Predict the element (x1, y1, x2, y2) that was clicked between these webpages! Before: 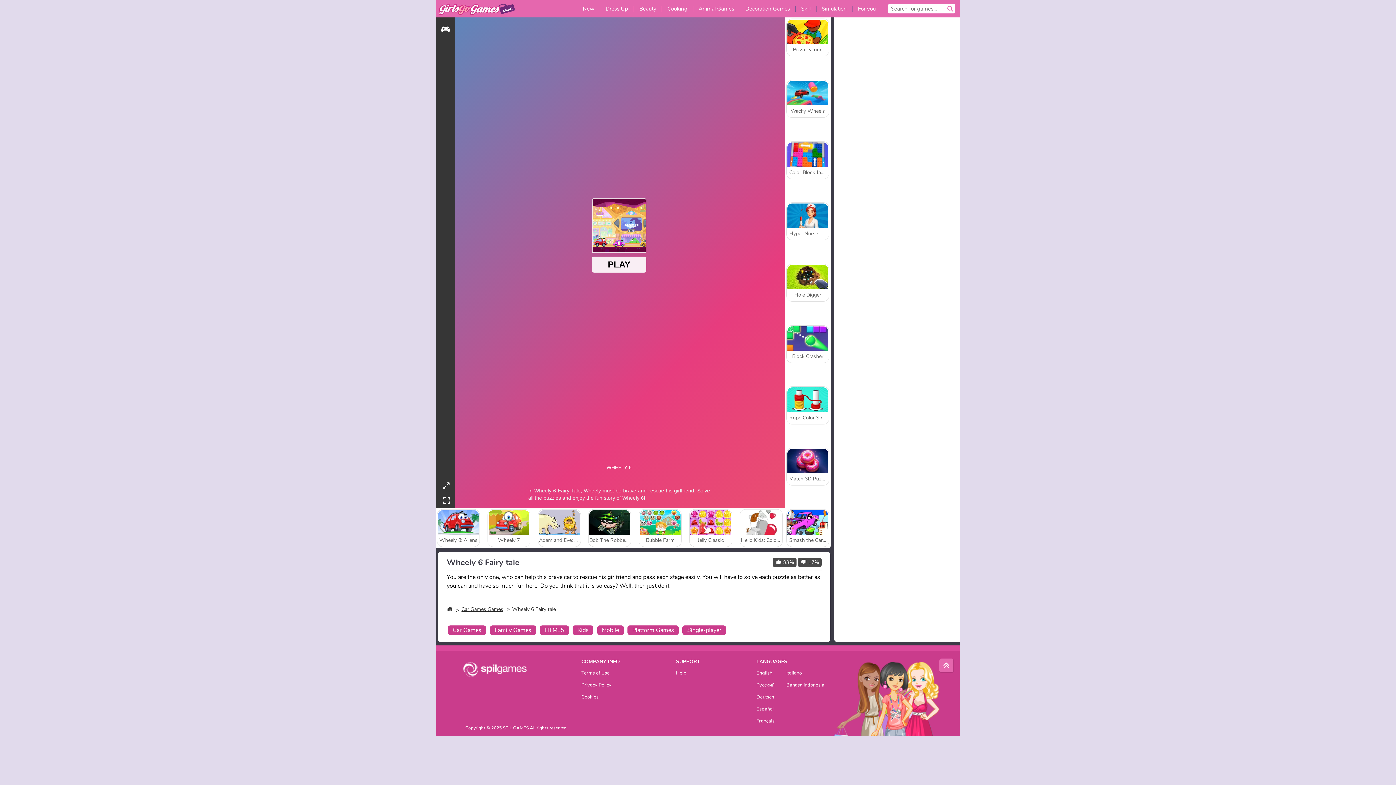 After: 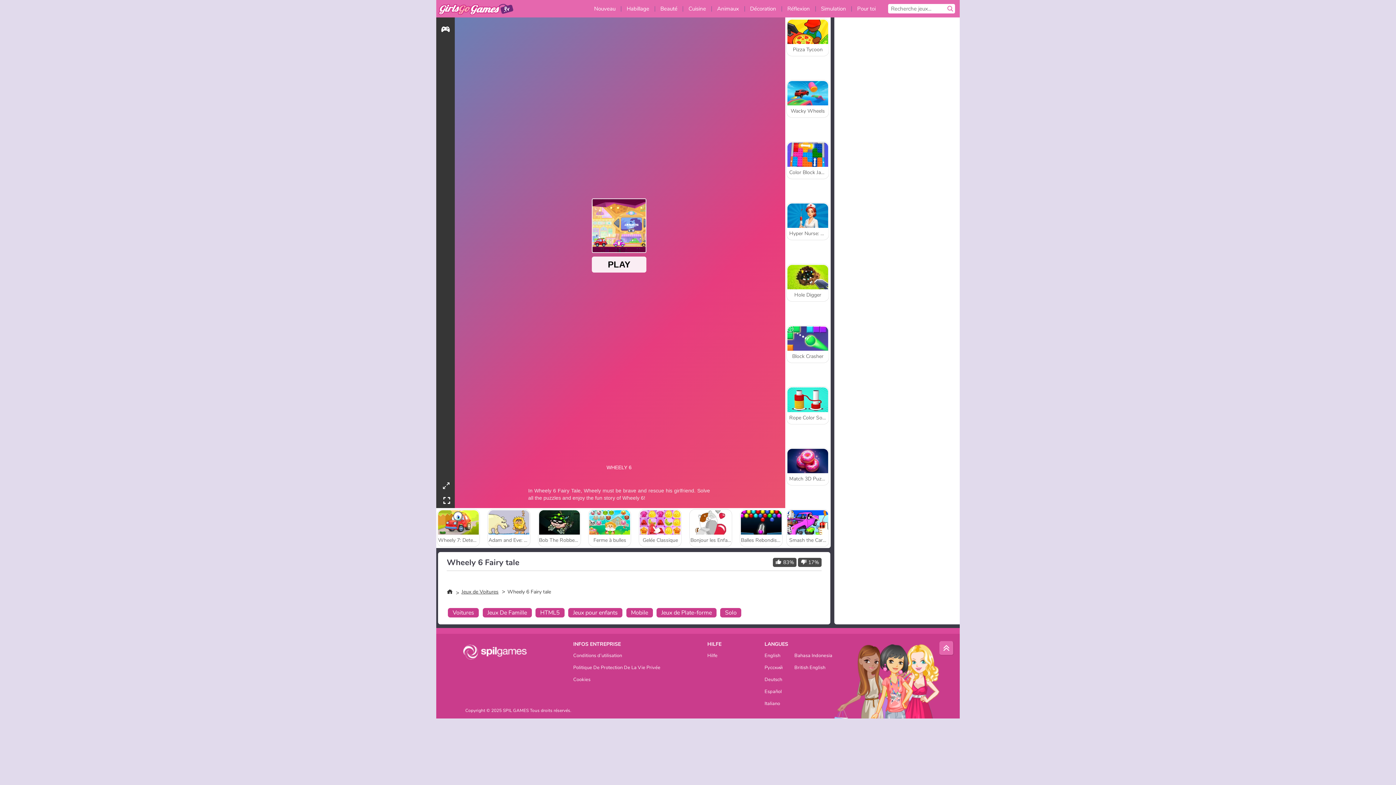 Action: bbox: (756, 719, 781, 726) label: Français